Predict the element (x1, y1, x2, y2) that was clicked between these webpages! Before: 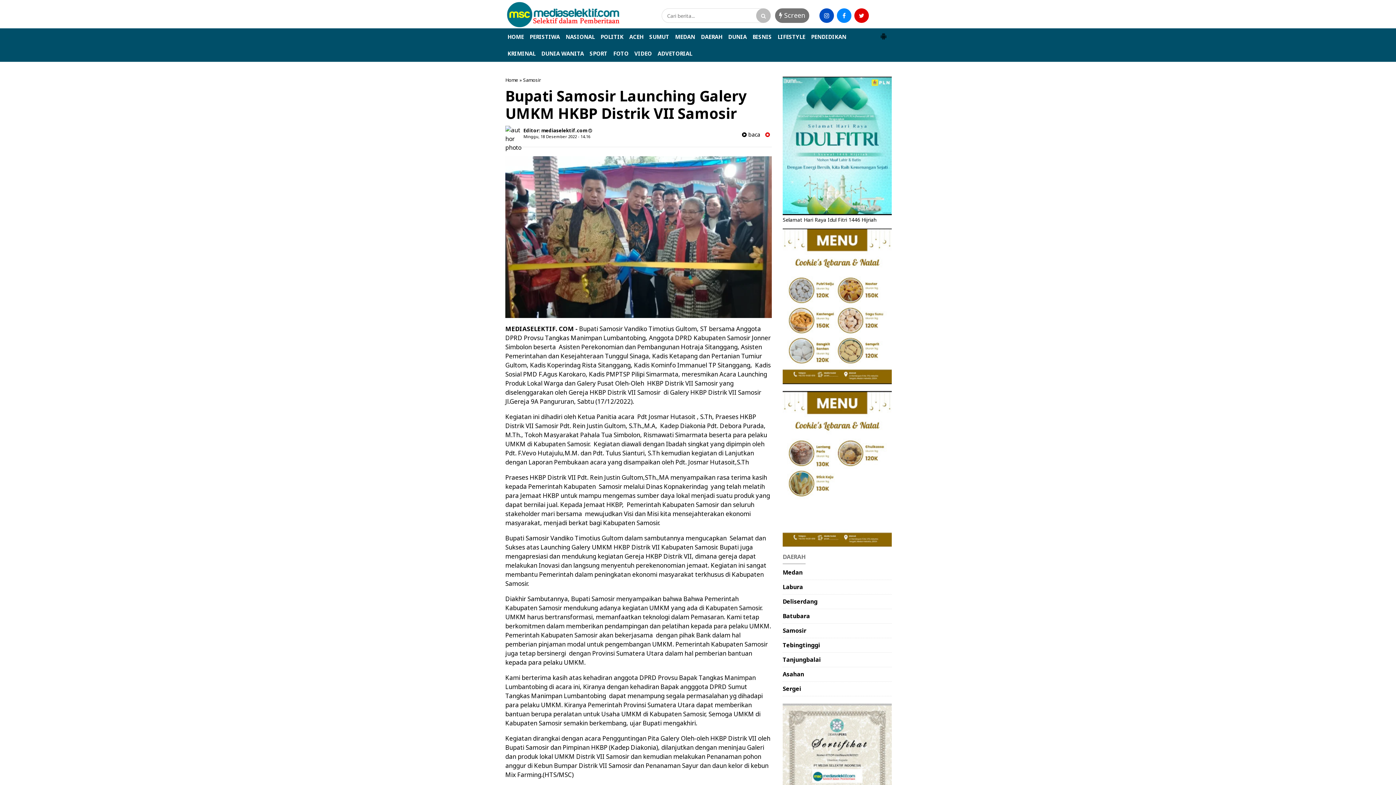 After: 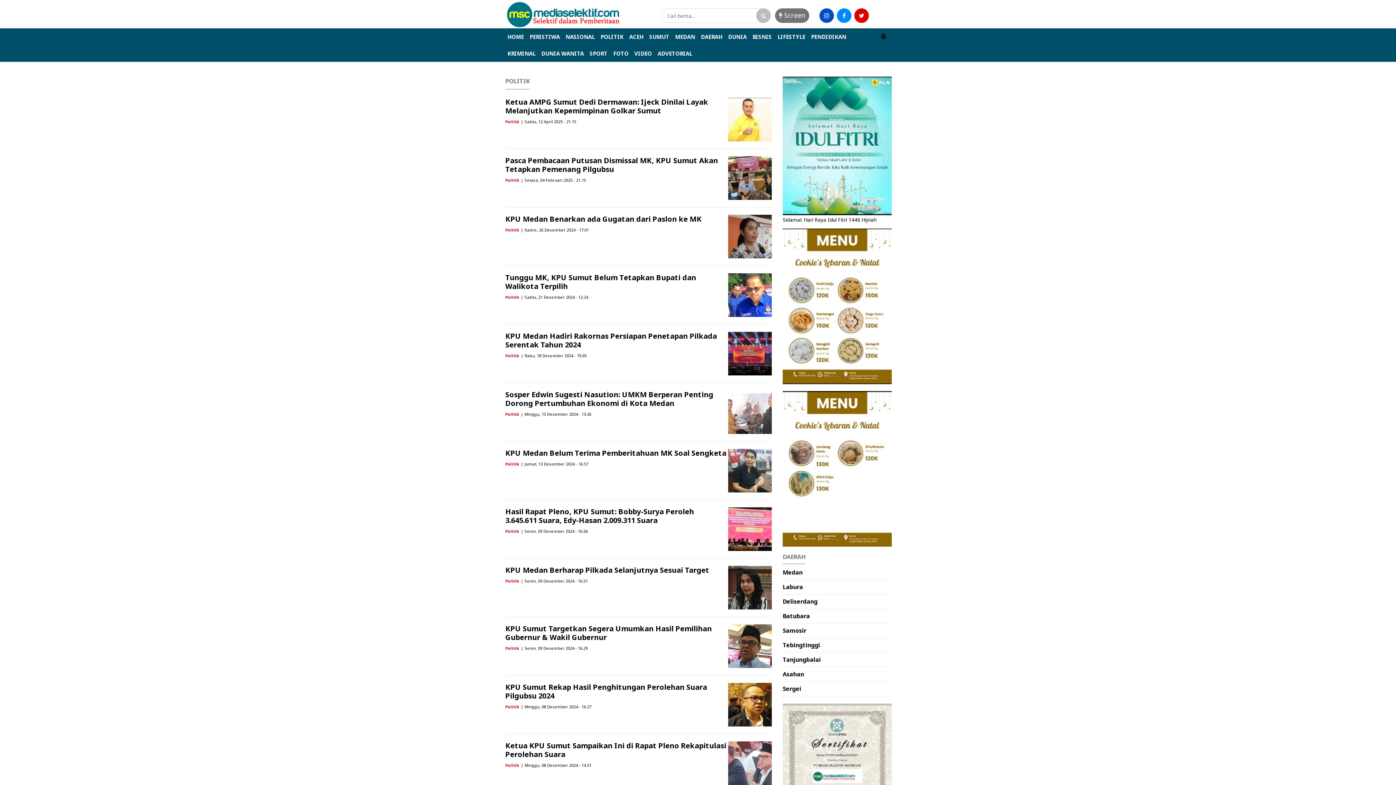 Action: bbox: (598, 28, 625, 45) label: POLITIK